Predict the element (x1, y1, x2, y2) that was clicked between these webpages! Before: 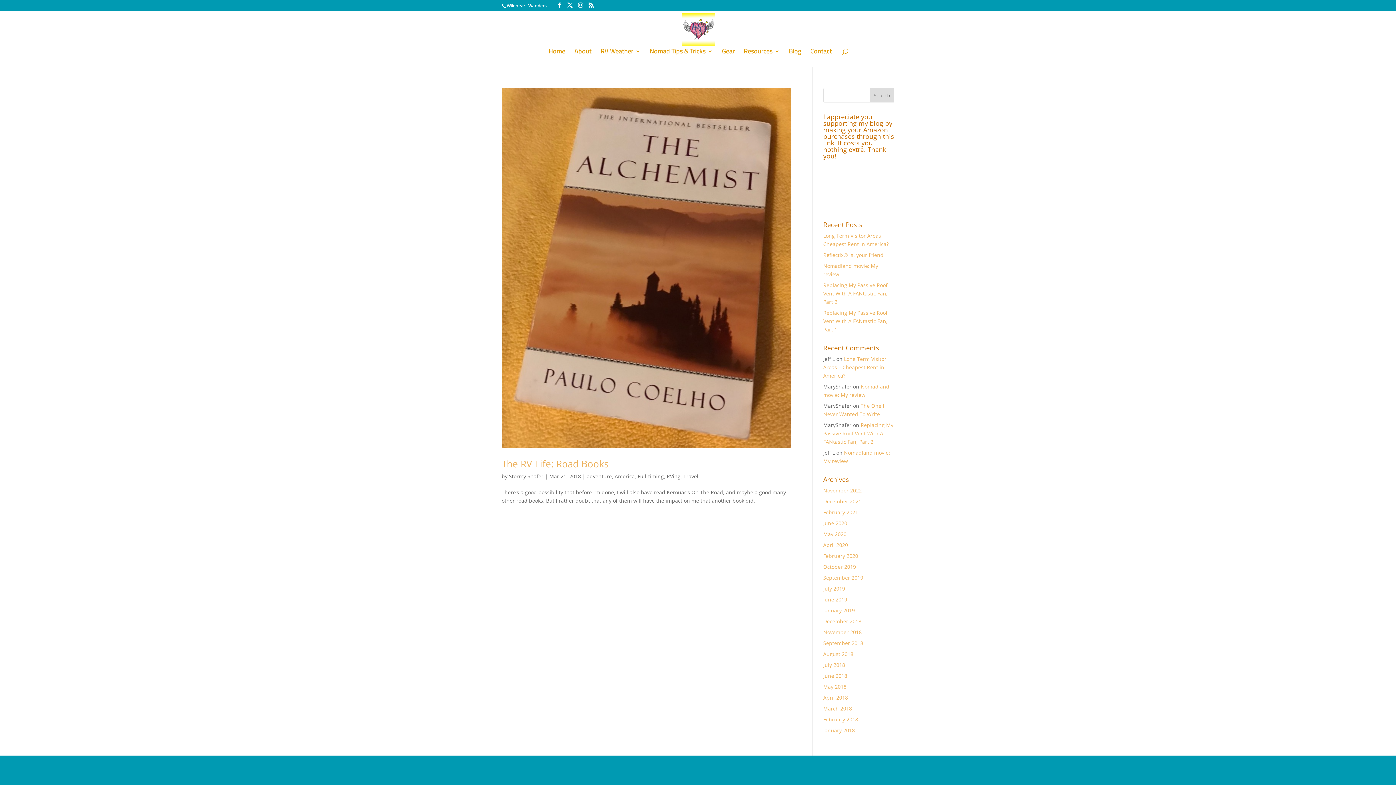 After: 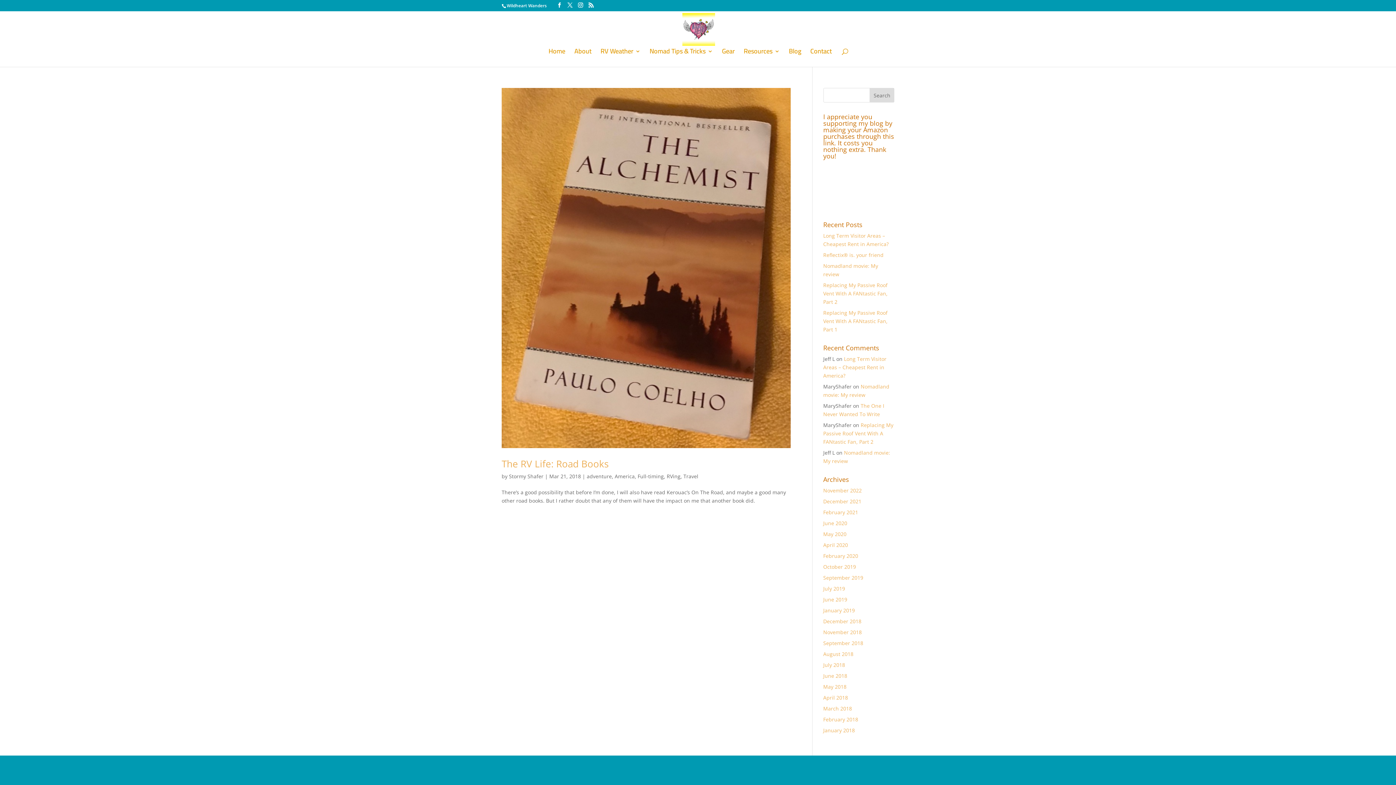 Action: bbox: (578, 2, 583, 8)